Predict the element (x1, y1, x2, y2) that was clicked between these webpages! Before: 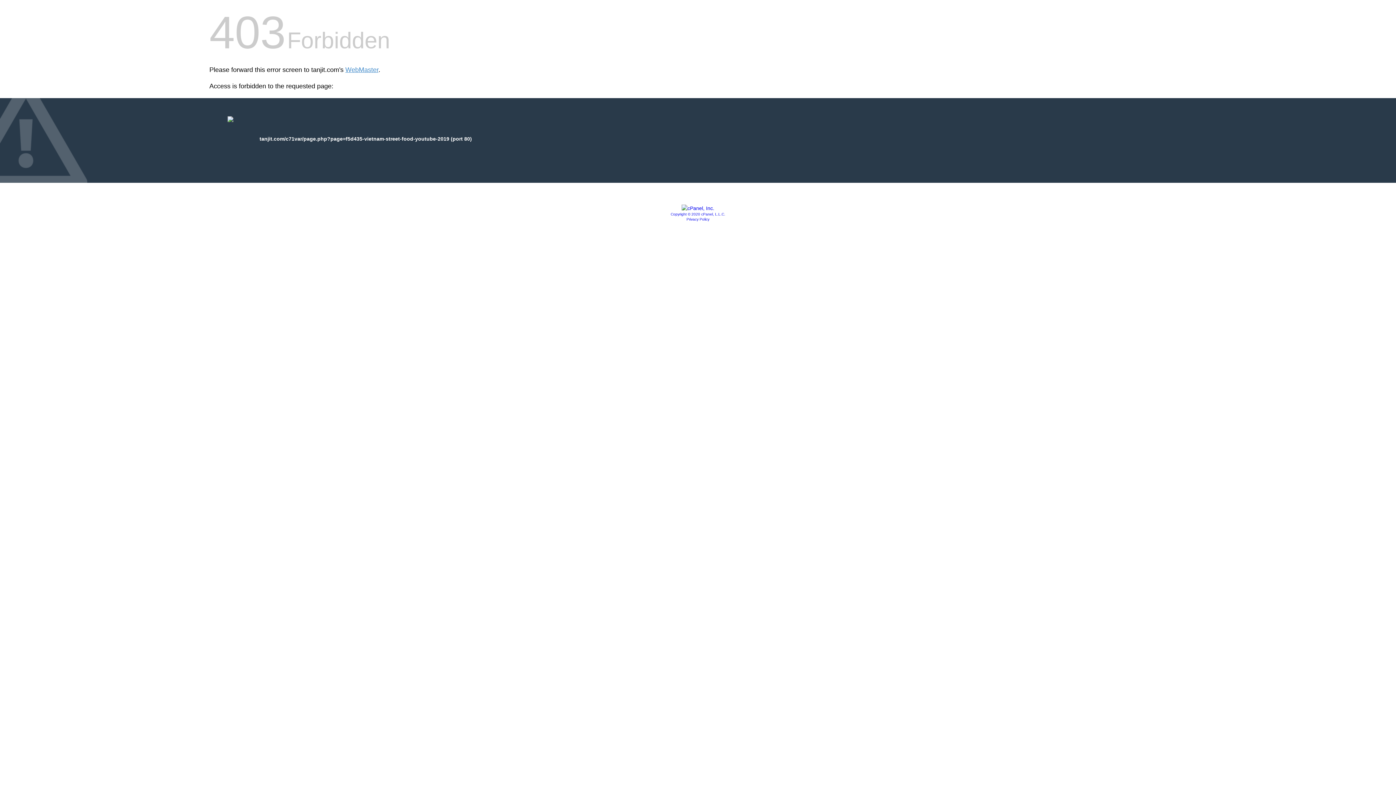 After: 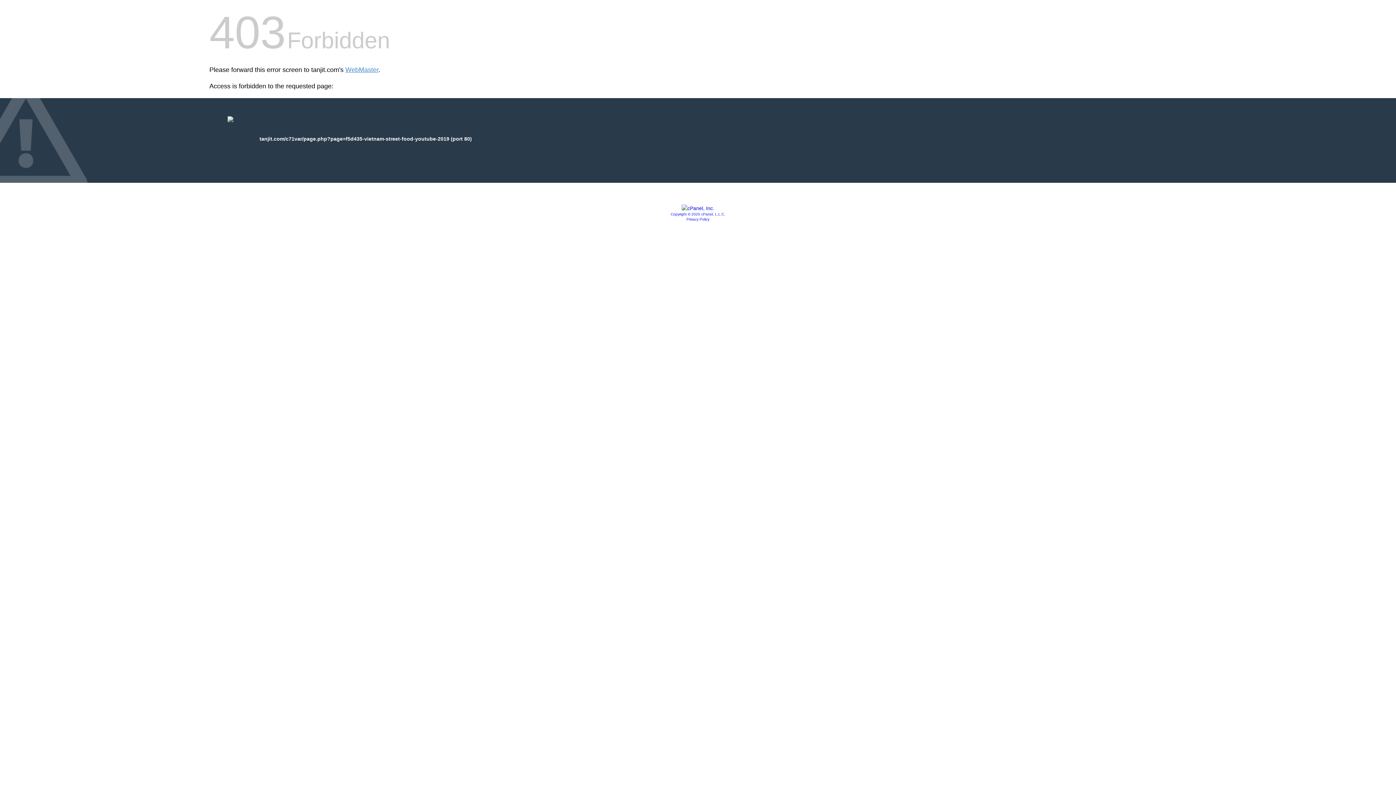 Action: bbox: (681, 205, 714, 211)